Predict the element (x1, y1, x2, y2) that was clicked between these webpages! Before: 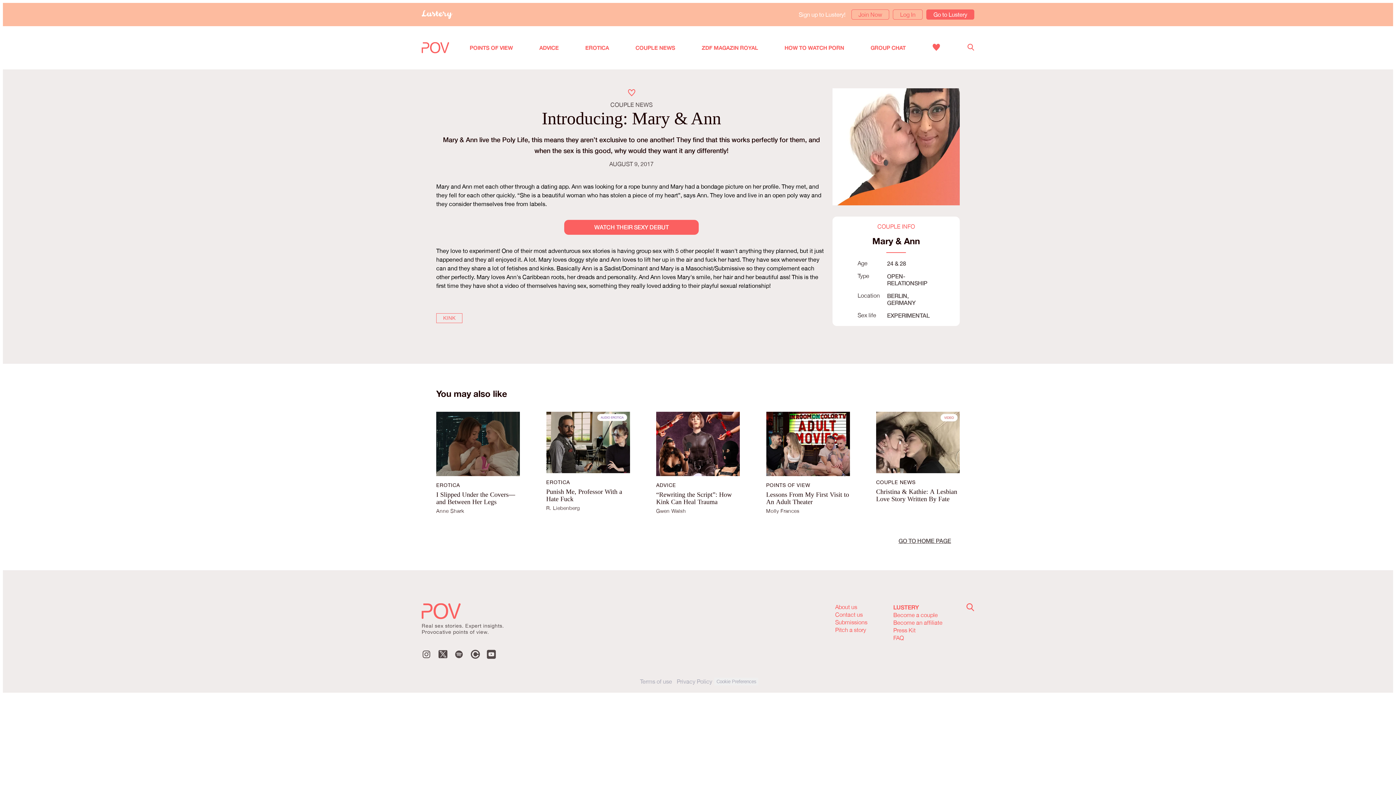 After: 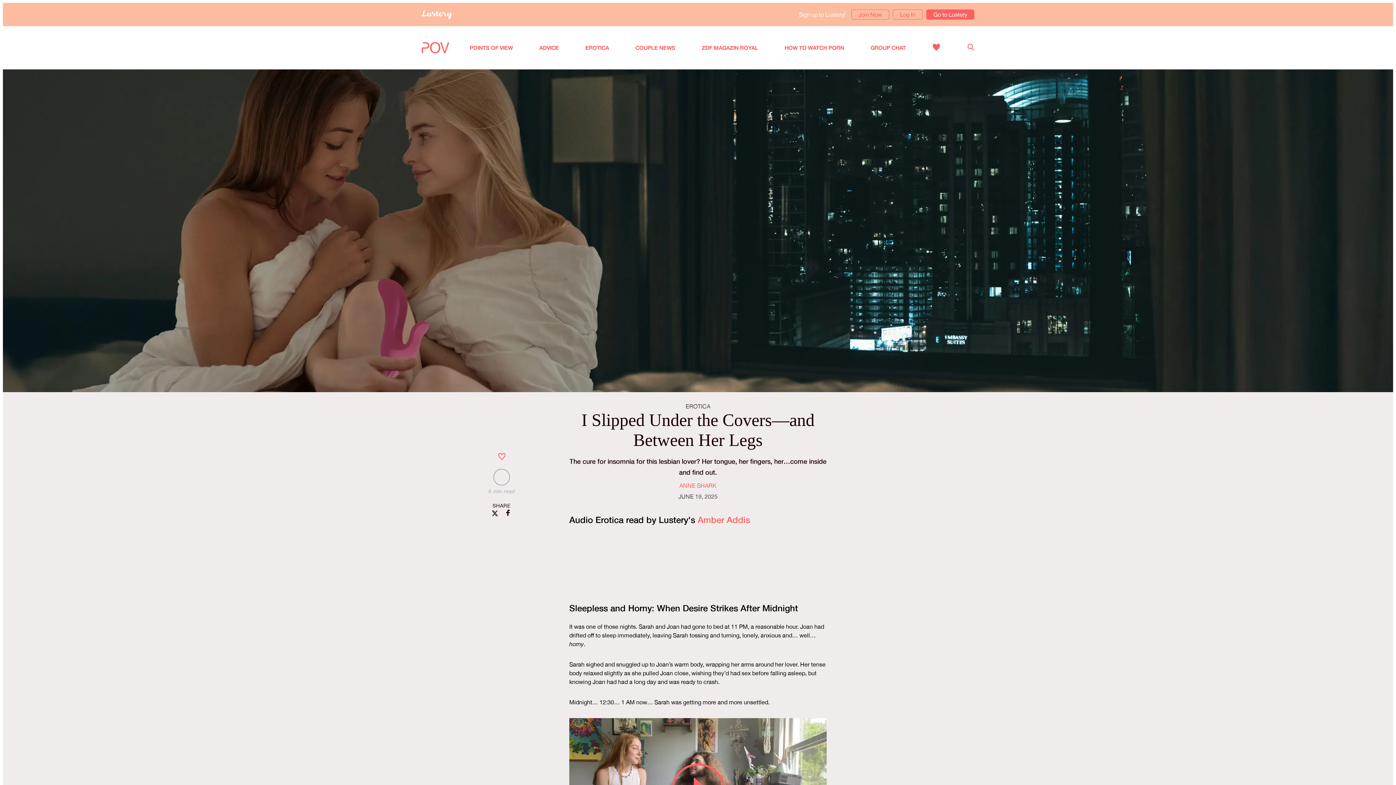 Action: label: I Slipped Under the Covers—and Between Her Legs bbox: (436, 491, 520, 505)